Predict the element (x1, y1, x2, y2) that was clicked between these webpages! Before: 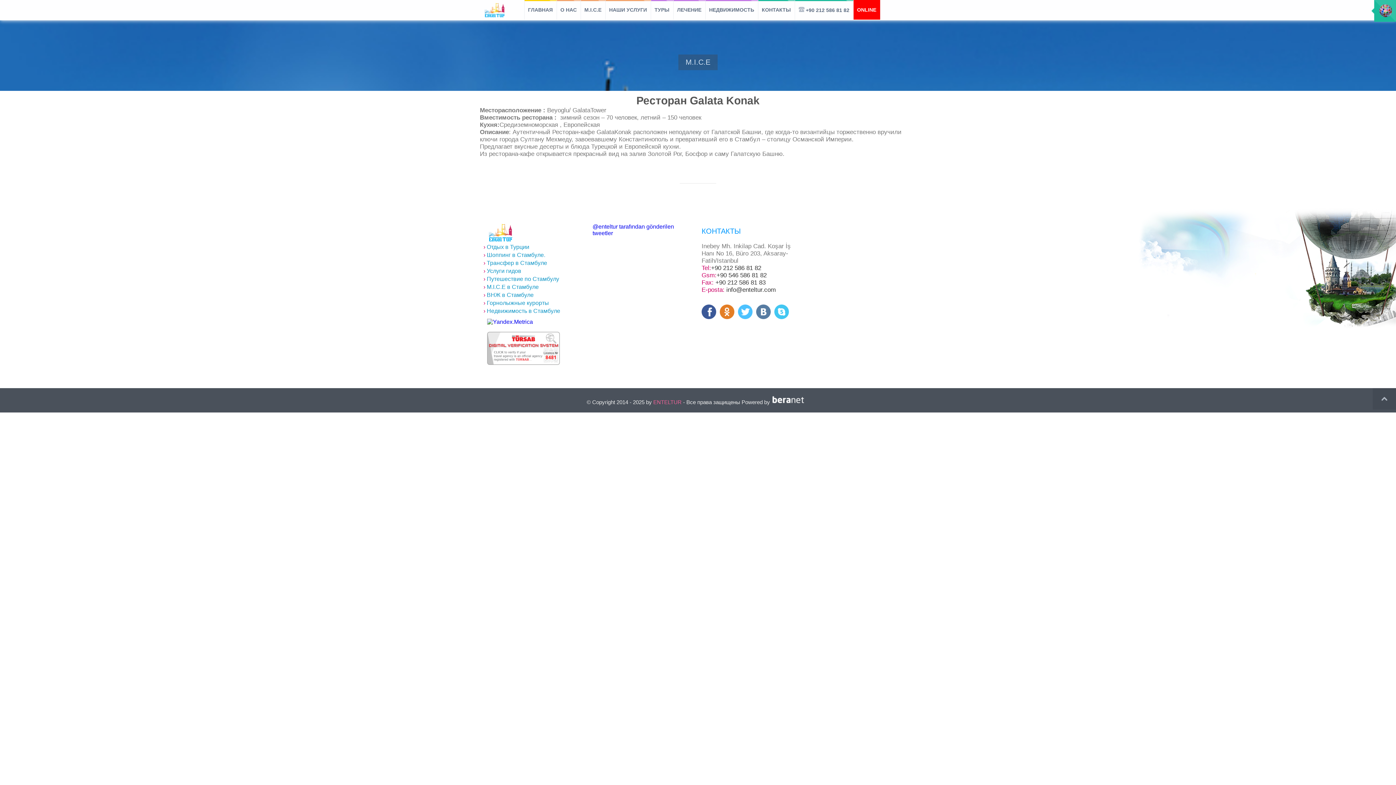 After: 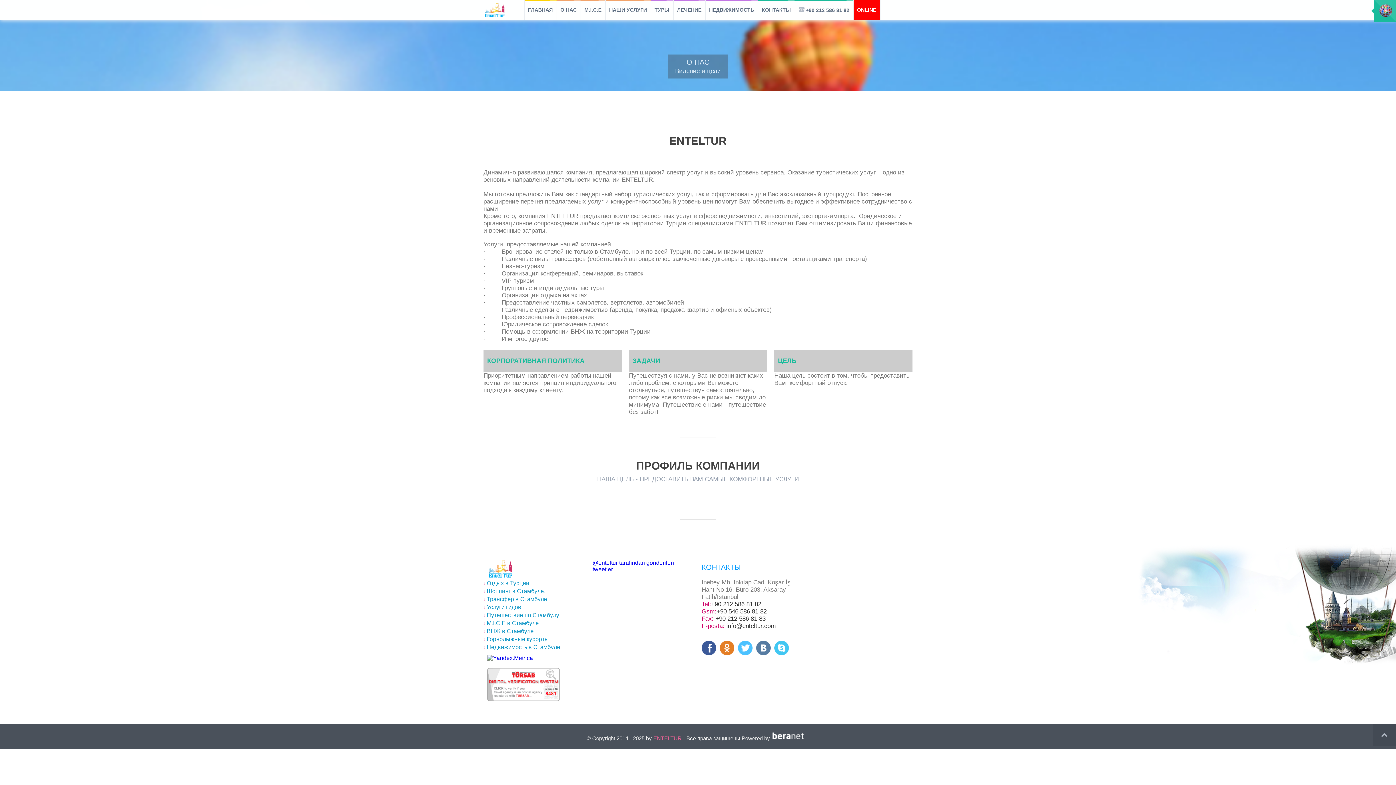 Action: label: O HAC bbox: (556, 0, 580, 19)